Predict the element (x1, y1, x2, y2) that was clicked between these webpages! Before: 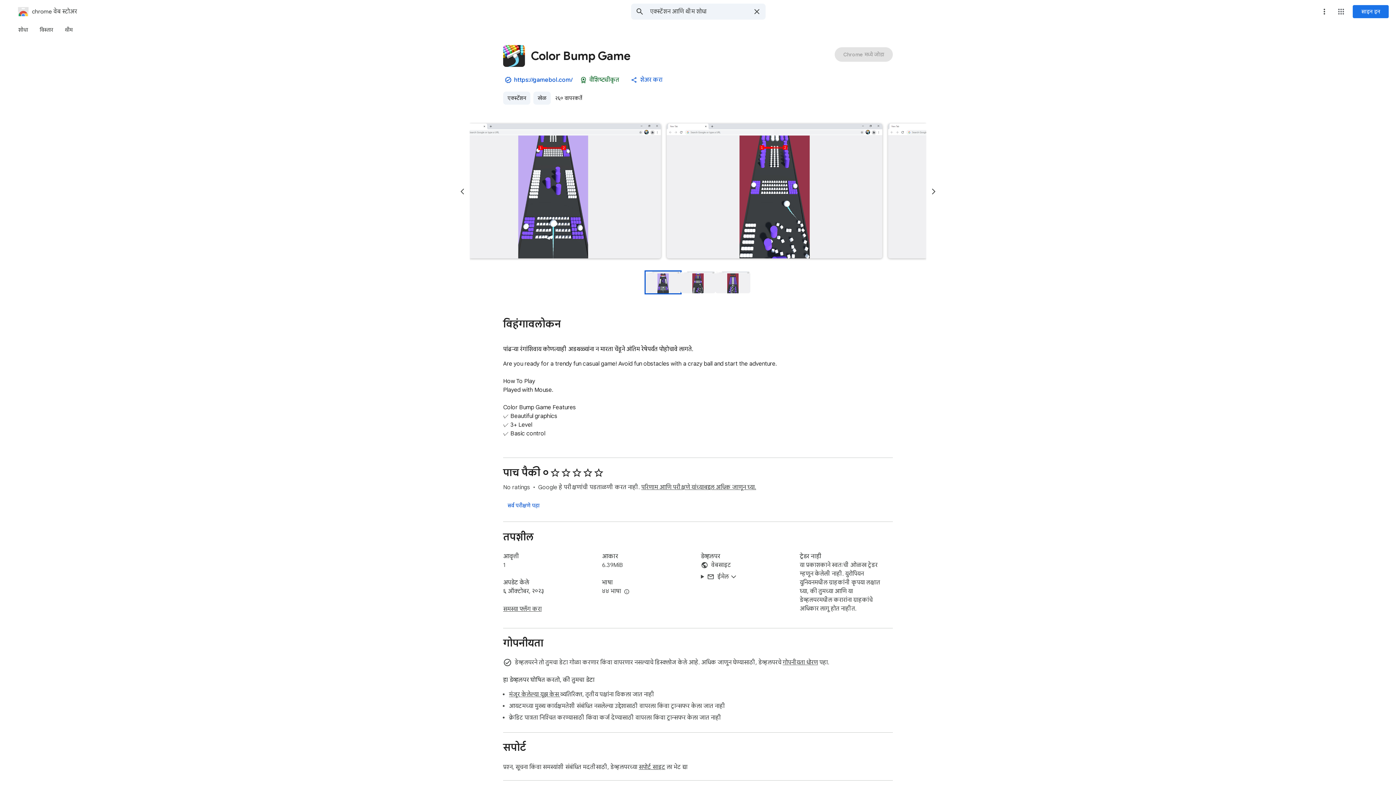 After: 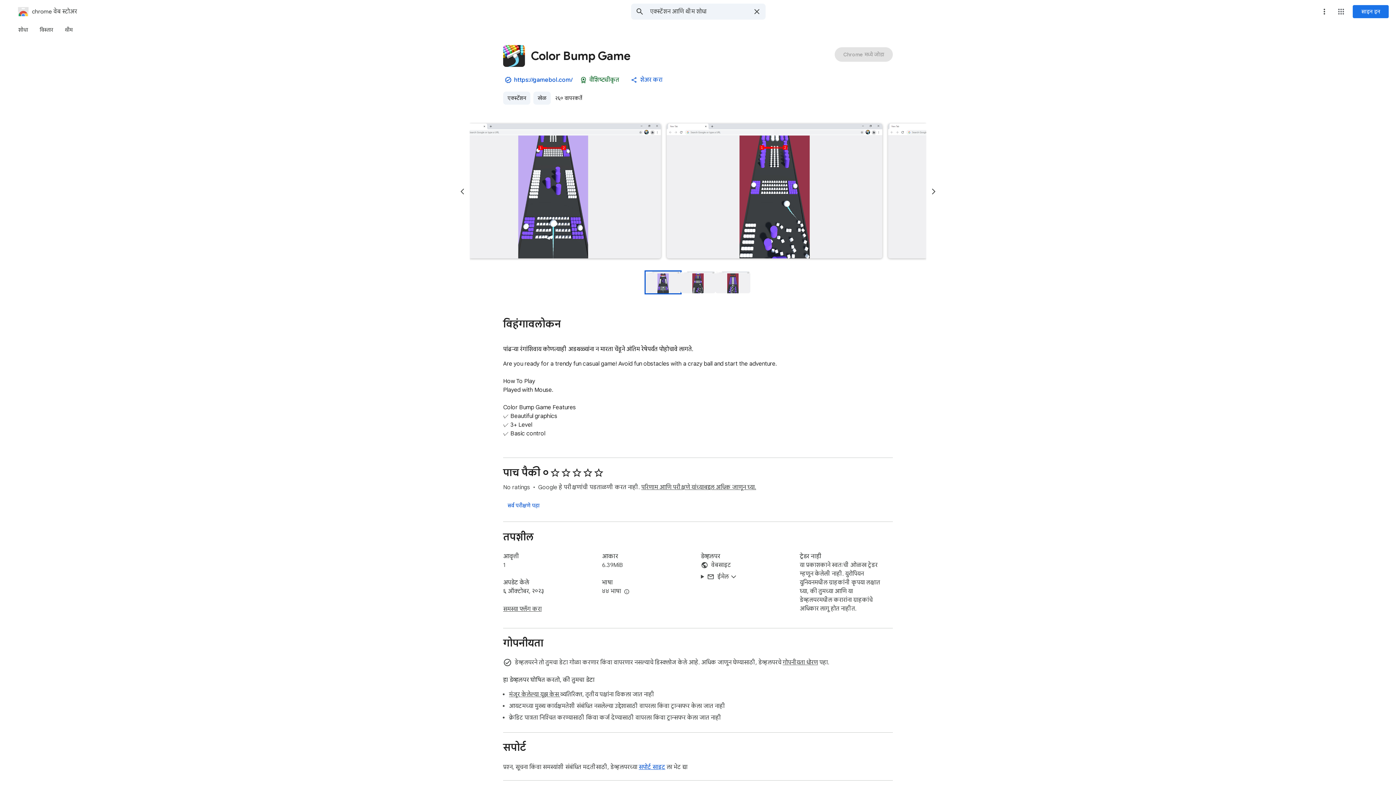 Action: label: सपोर्ट साइट bbox: (638, 763, 665, 771)